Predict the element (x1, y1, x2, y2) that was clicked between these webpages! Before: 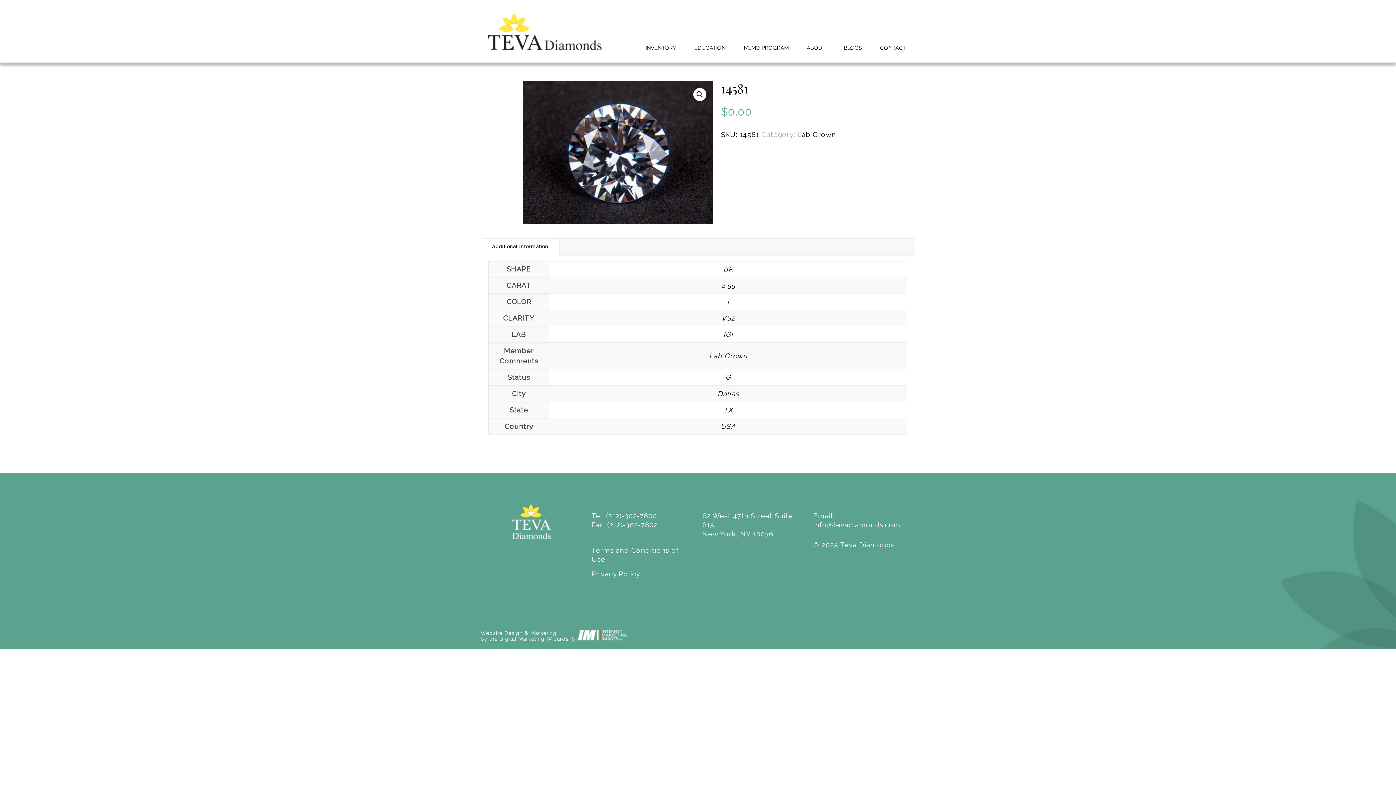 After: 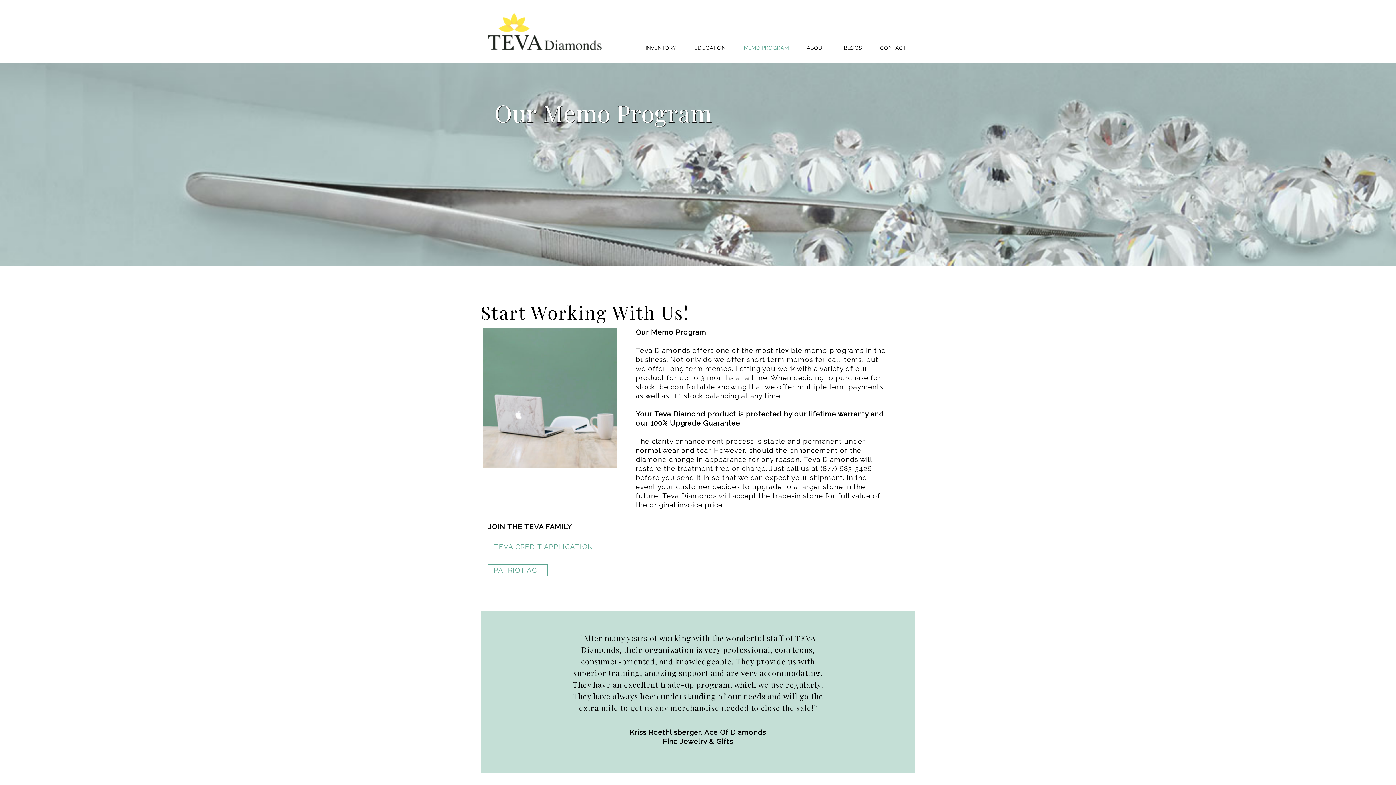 Action: label: MEMO PROGRAM bbox: (734, 7, 797, 62)